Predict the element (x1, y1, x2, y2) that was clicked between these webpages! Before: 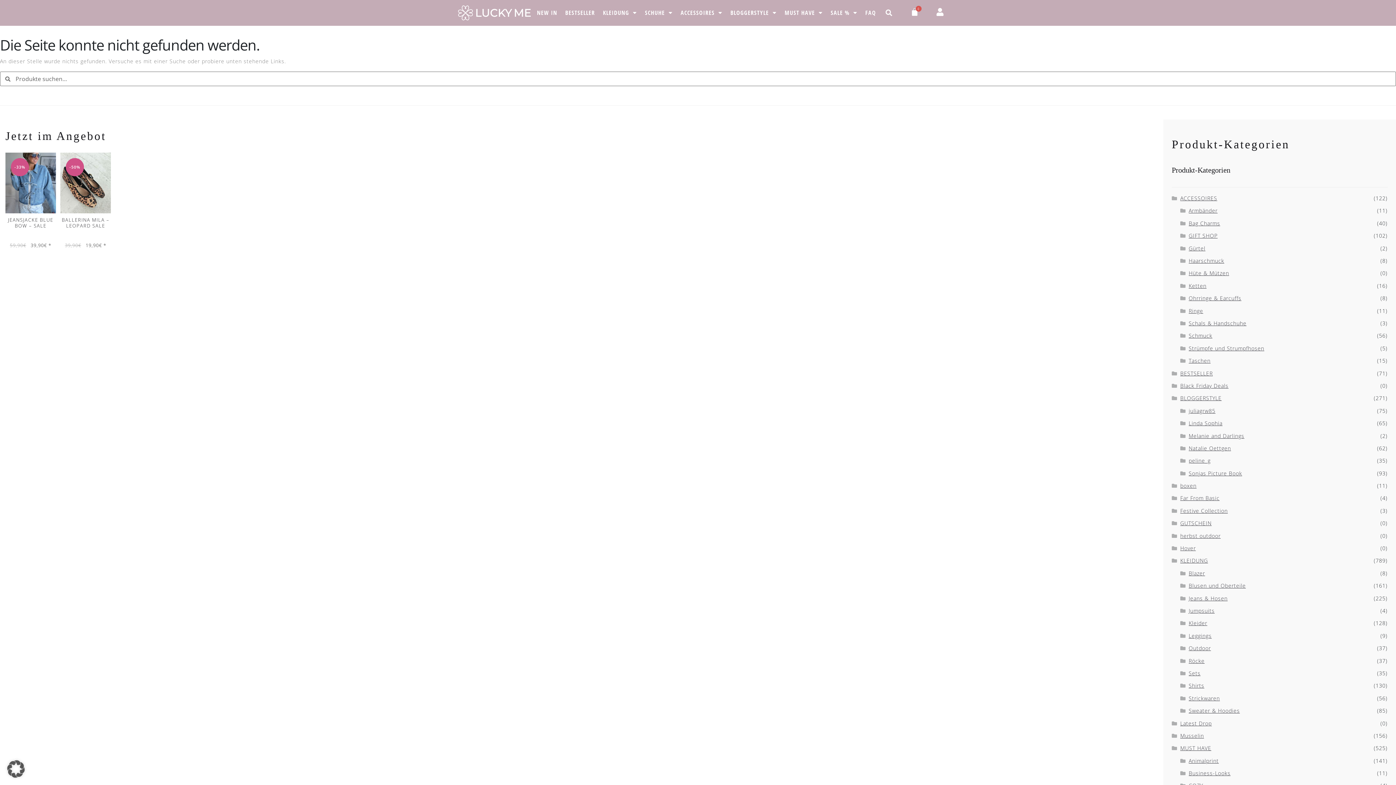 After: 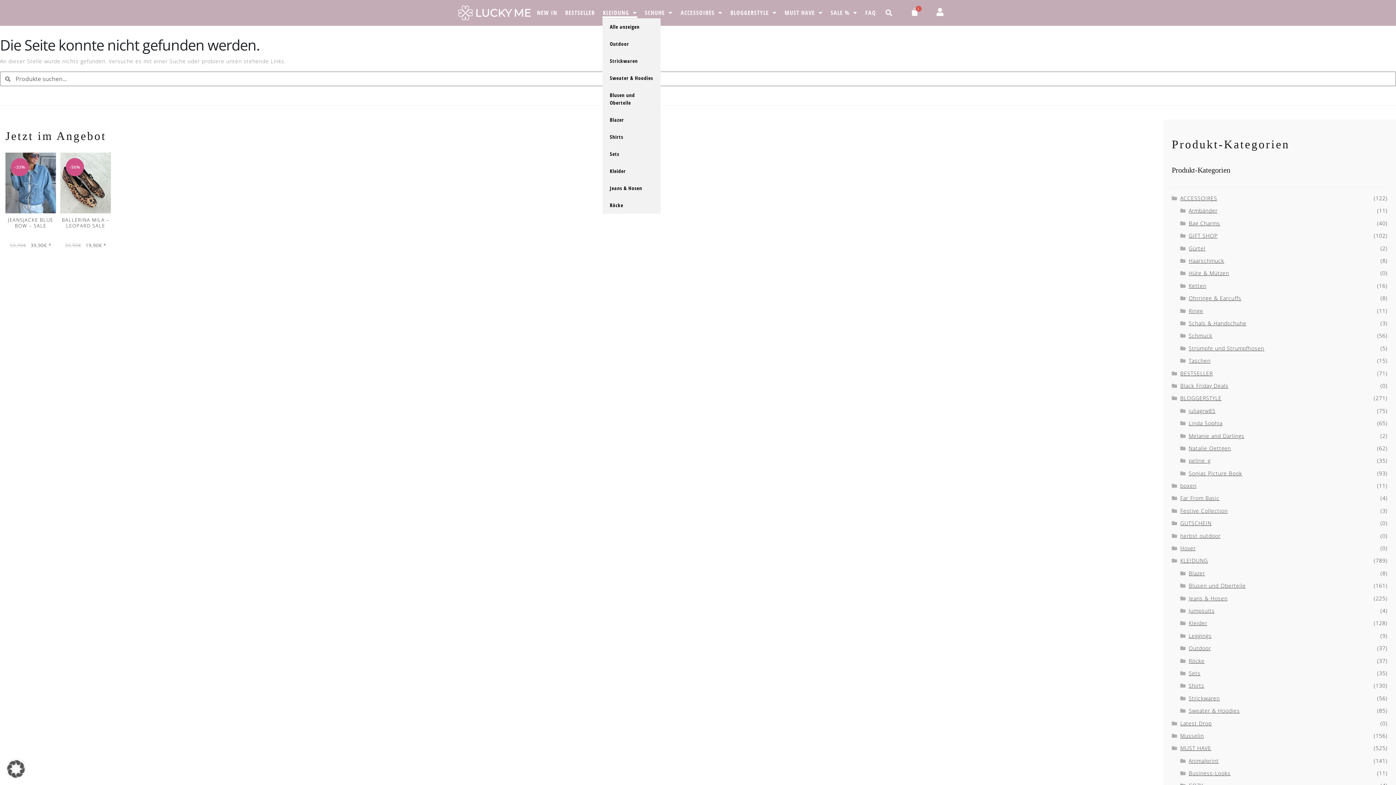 Action: bbox: (602, 7, 637, 18) label: KLEIDUNG 